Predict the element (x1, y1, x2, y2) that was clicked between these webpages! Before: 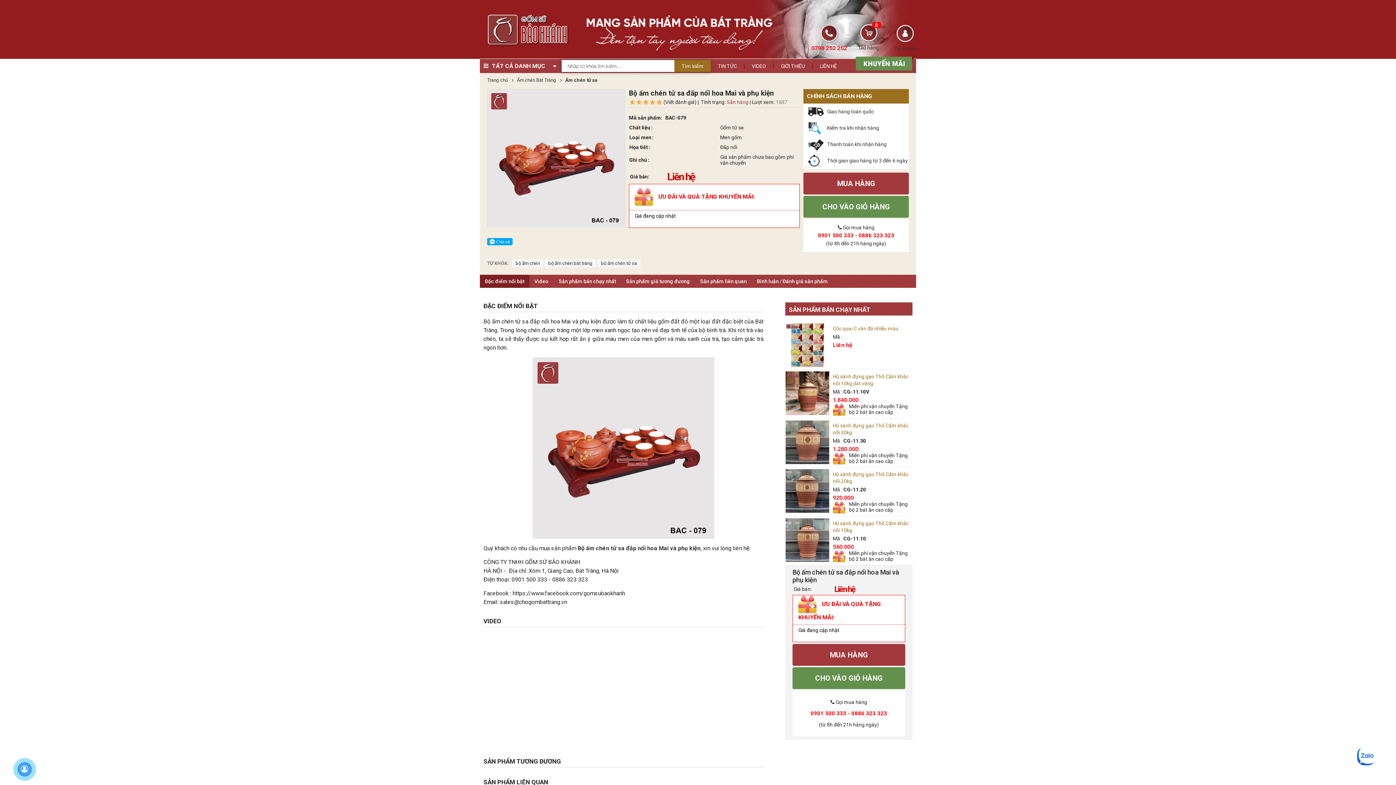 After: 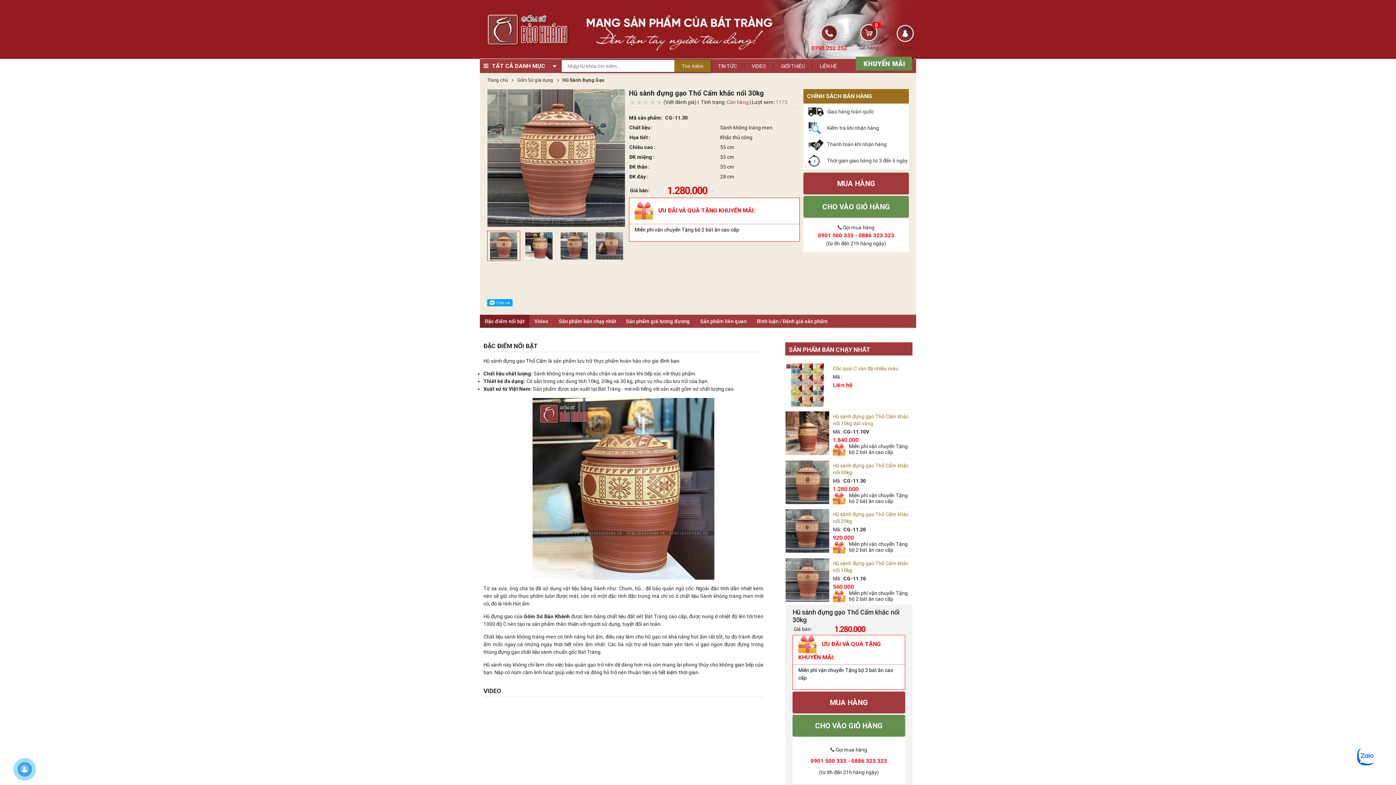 Action: label: Hũ sành đựng gạo Thổ Cẩm khắc nổi 30kg bbox: (833, 422, 912, 436)